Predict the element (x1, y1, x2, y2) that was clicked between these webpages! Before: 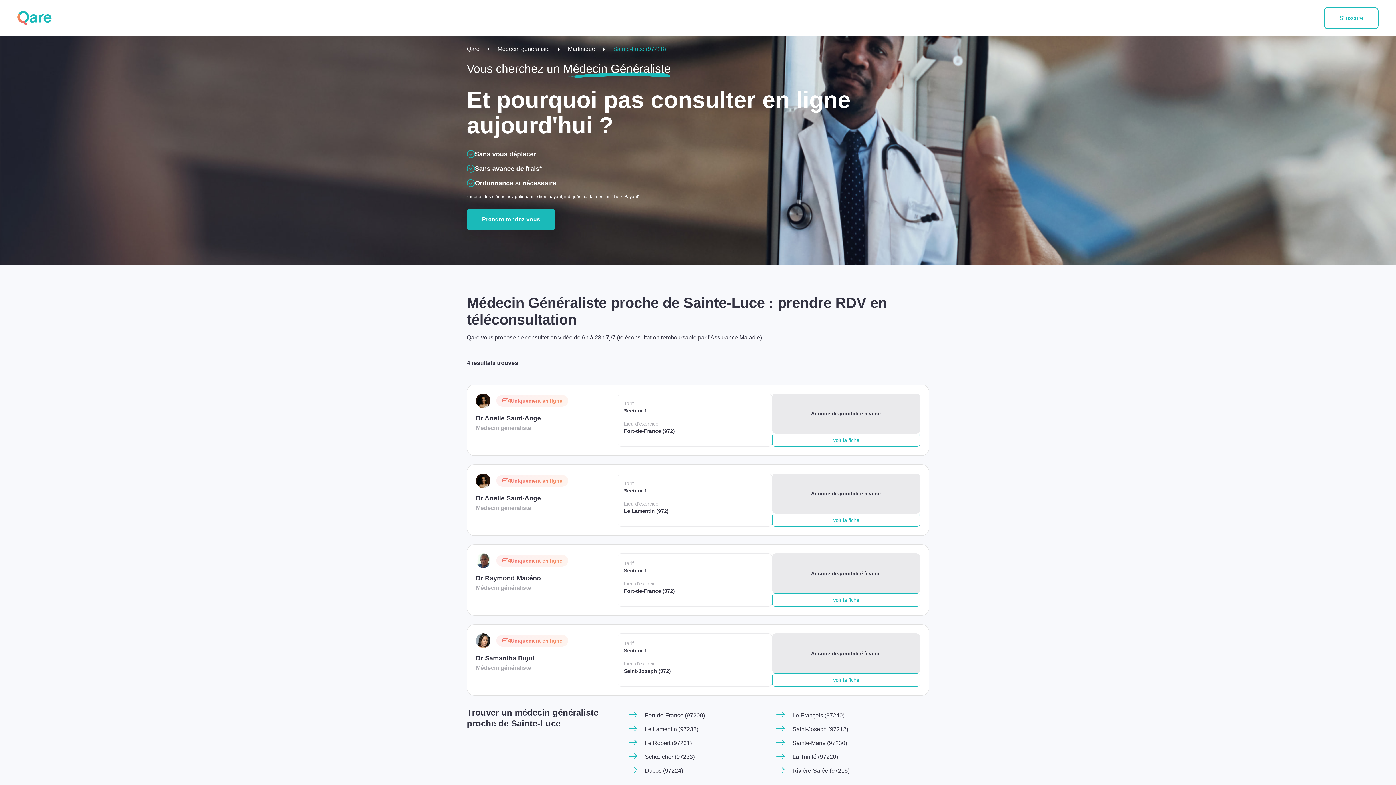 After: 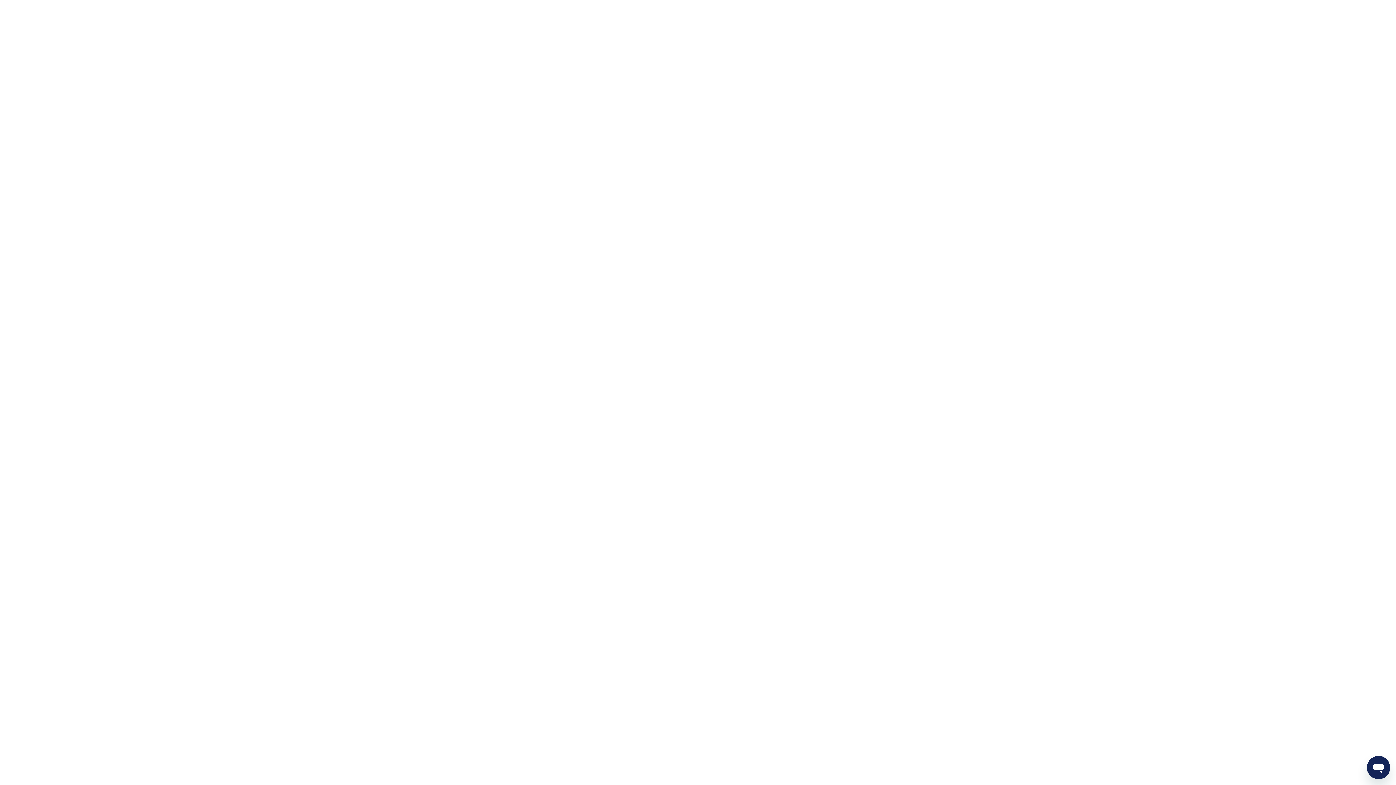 Action: bbox: (466, 208, 555, 230) label: Prendre rendez-vous